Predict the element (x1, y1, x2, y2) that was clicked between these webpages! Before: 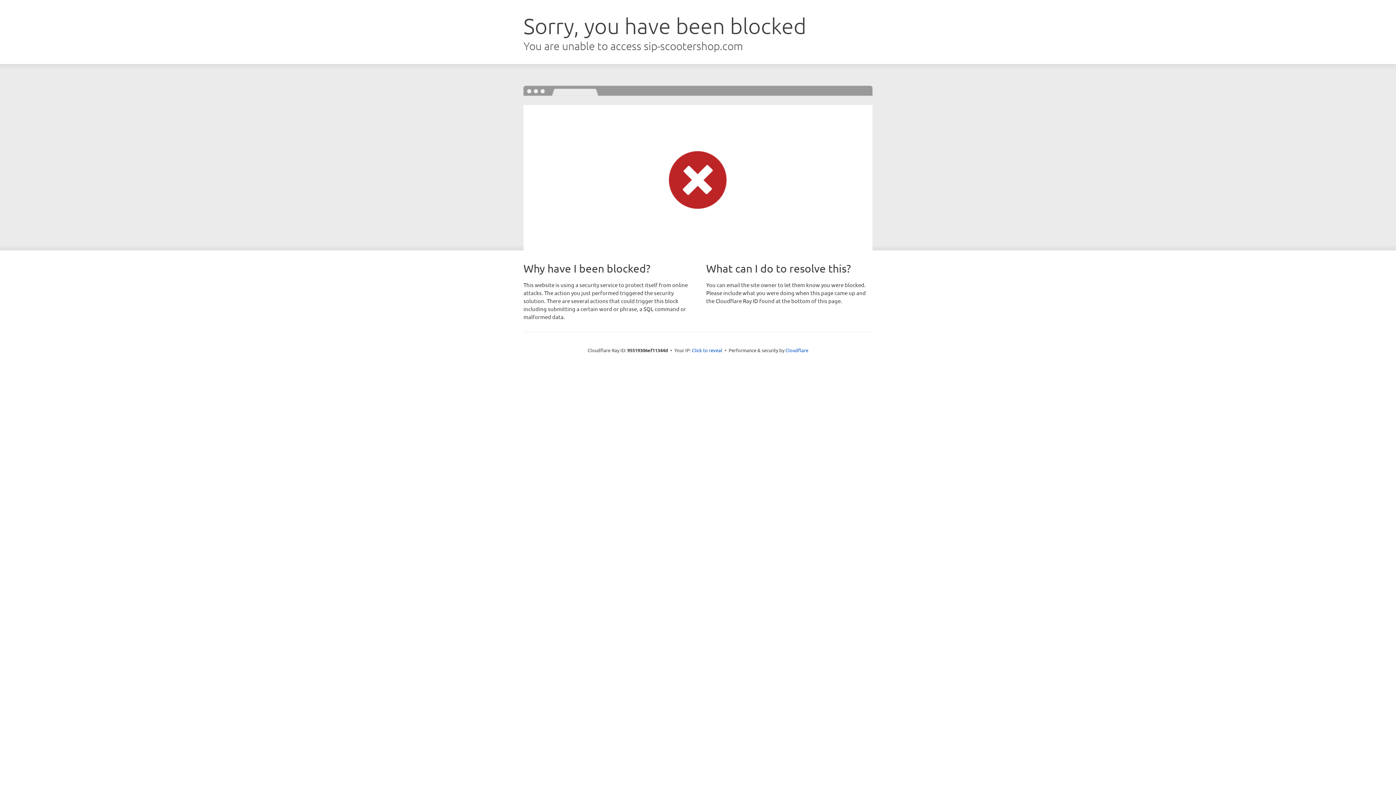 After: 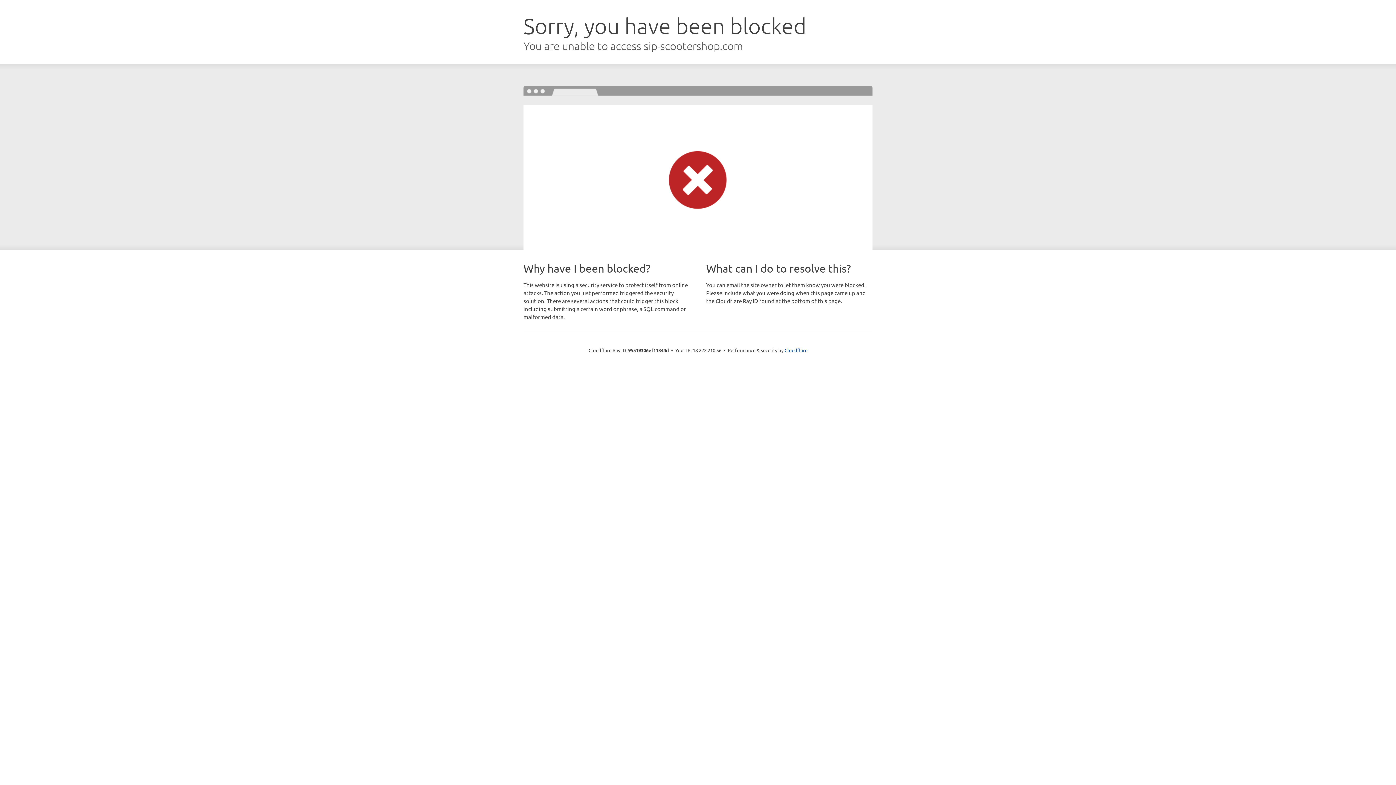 Action: label: Click to reveal bbox: (692, 346, 722, 353)